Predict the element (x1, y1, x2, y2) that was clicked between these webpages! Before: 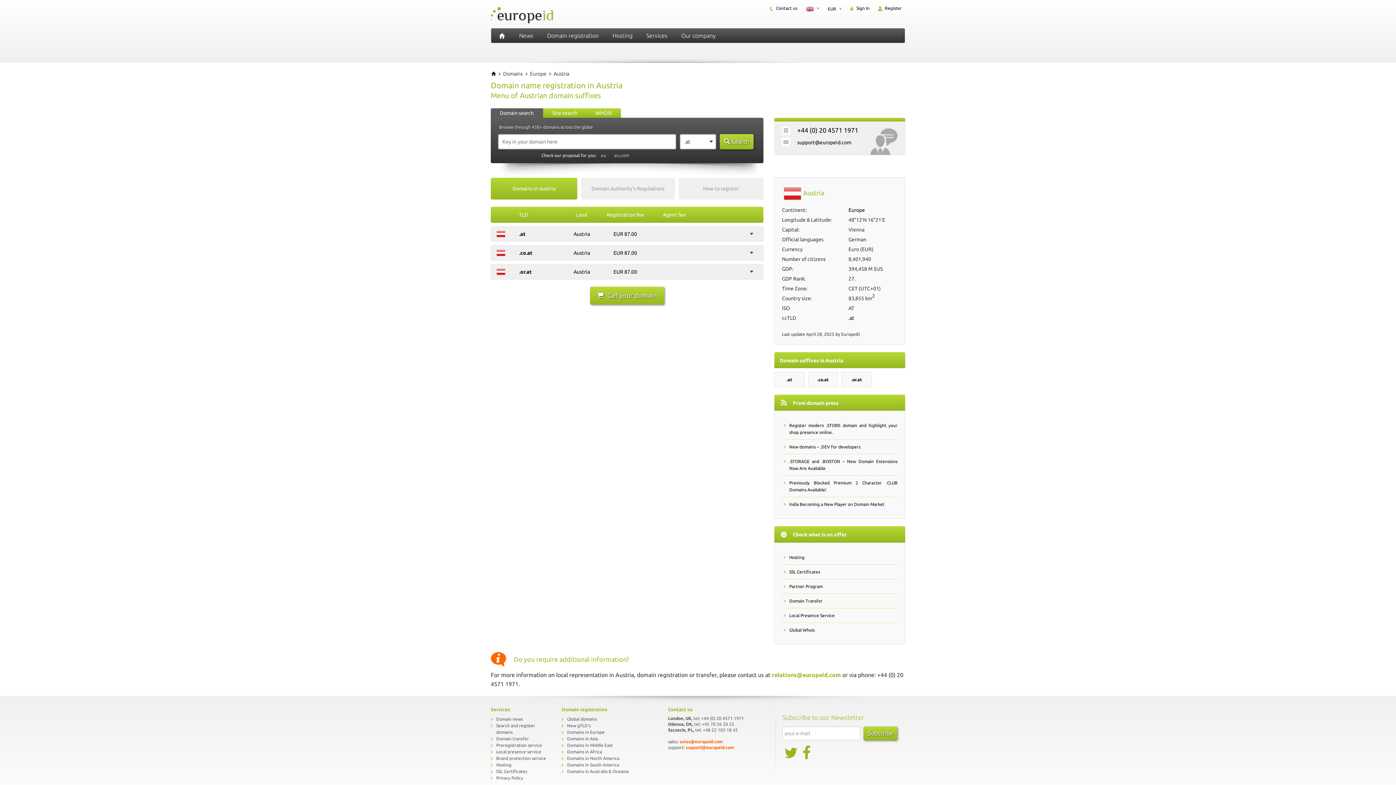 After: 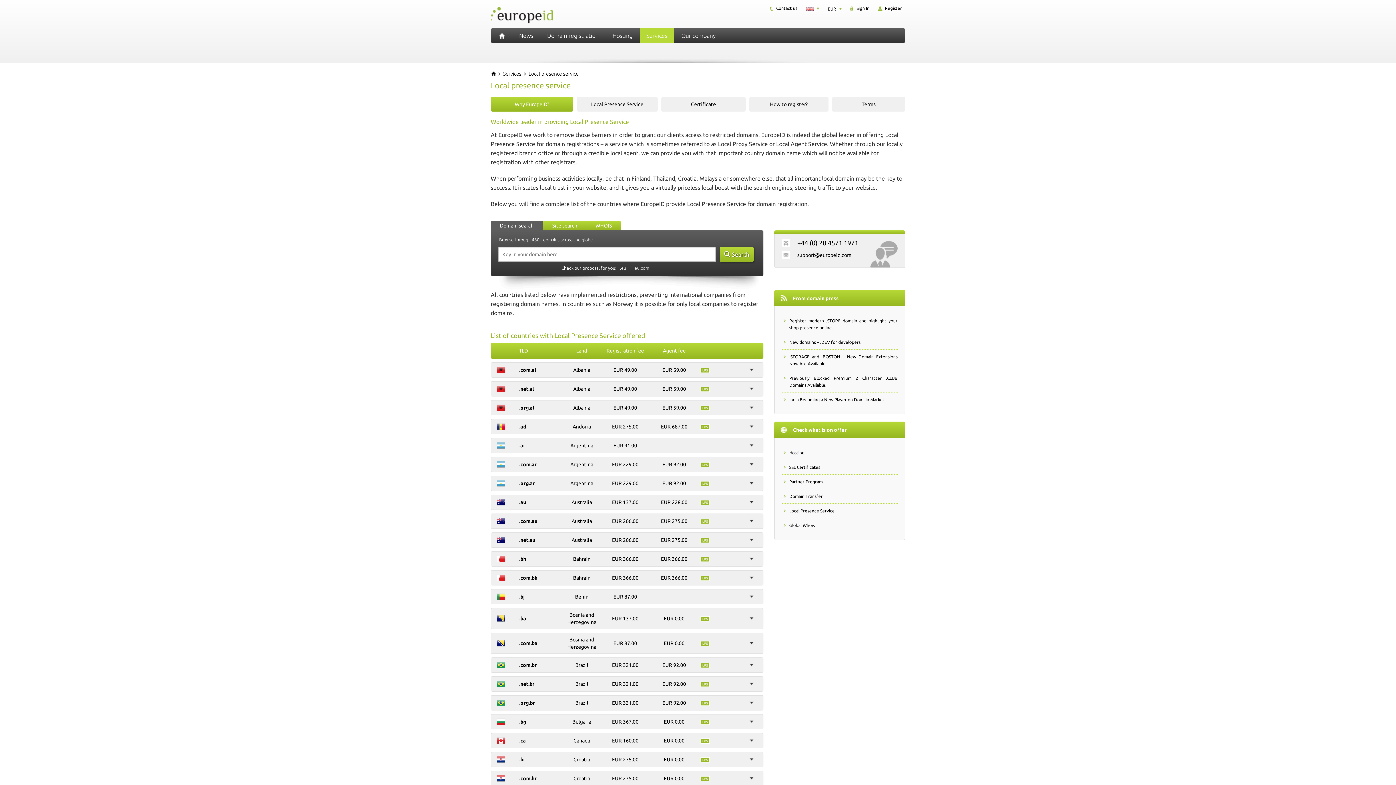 Action: bbox: (789, 608, 897, 622) label: Local Presence Service